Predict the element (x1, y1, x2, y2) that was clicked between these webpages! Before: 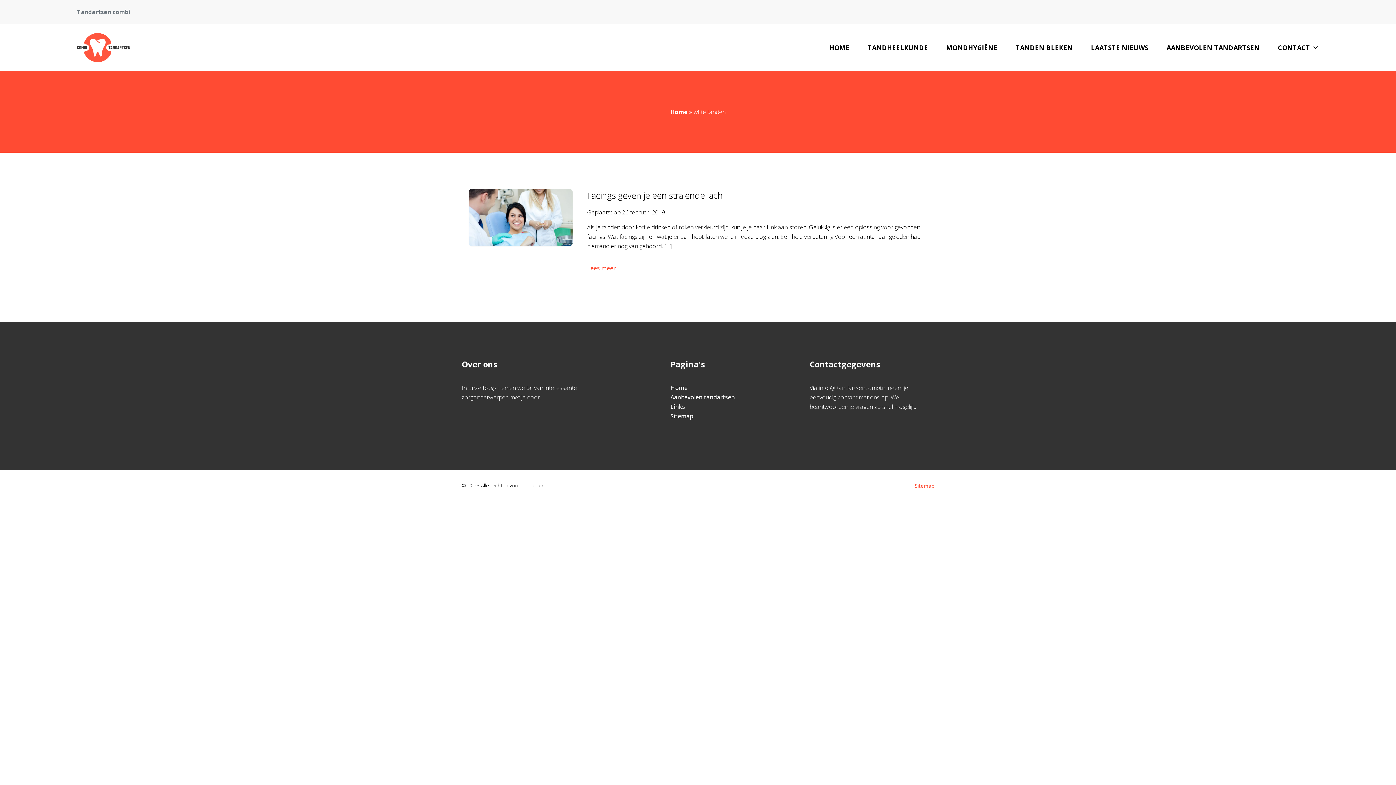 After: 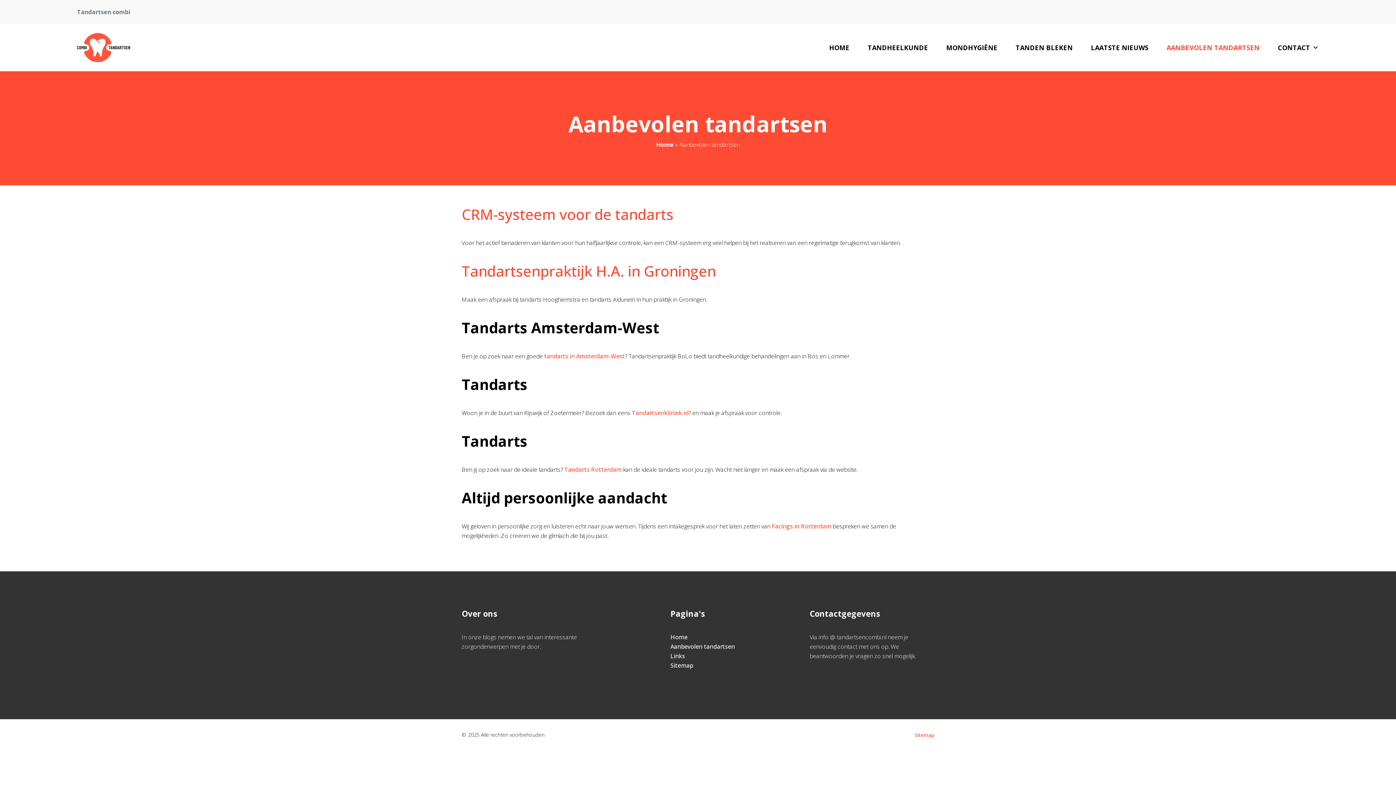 Action: bbox: (1157, 33, 1269, 62) label: AANBEVOLEN TANDARTSEN